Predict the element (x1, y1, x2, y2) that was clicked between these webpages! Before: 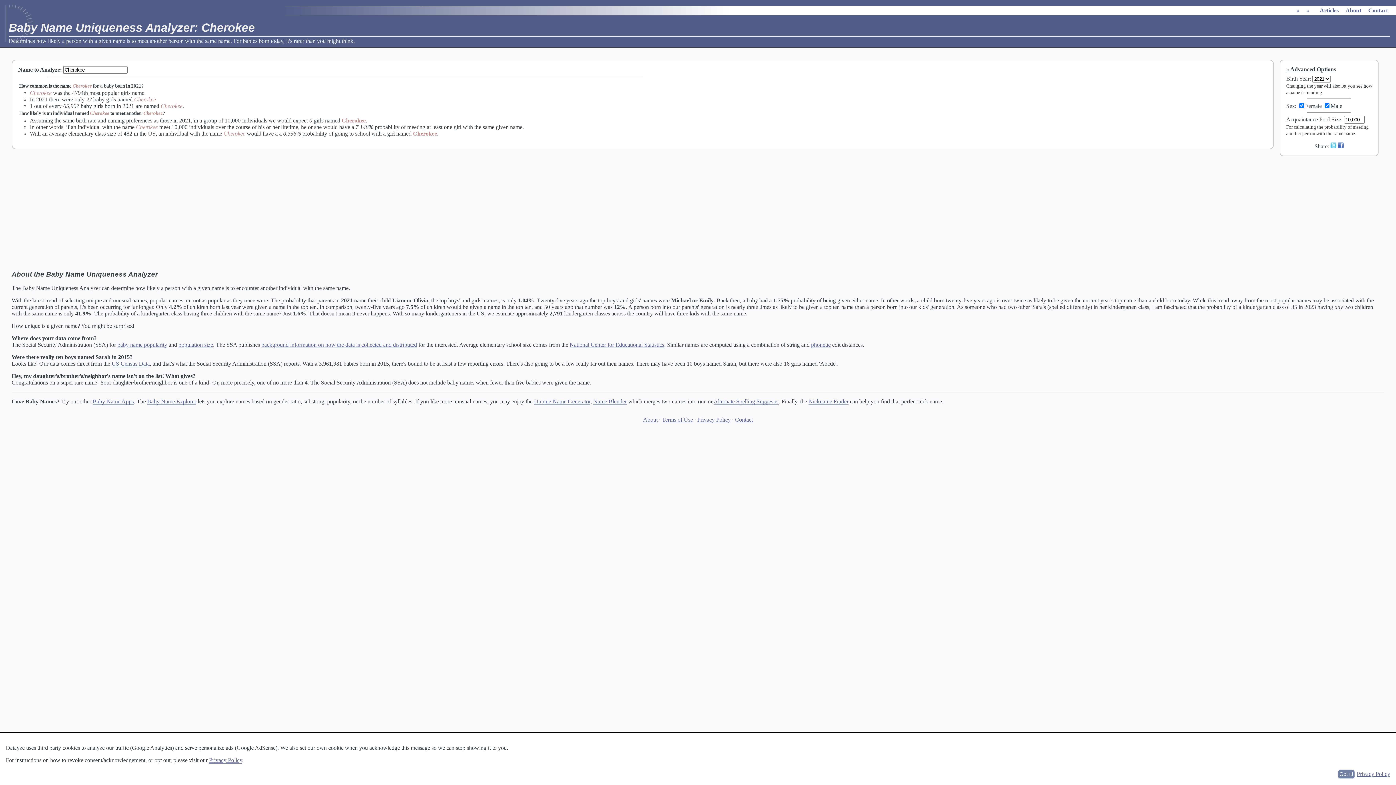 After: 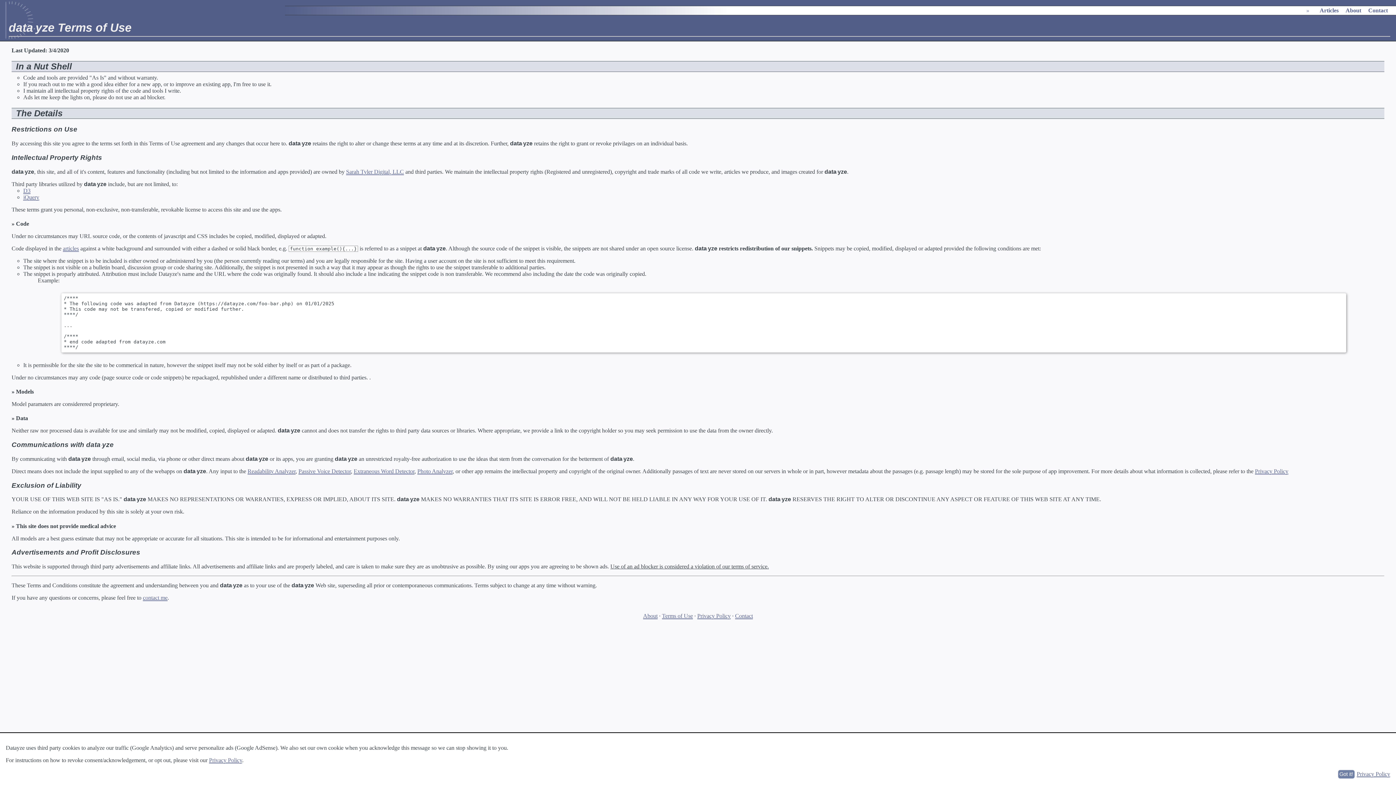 Action: bbox: (662, 416, 693, 423) label: Terms of Use